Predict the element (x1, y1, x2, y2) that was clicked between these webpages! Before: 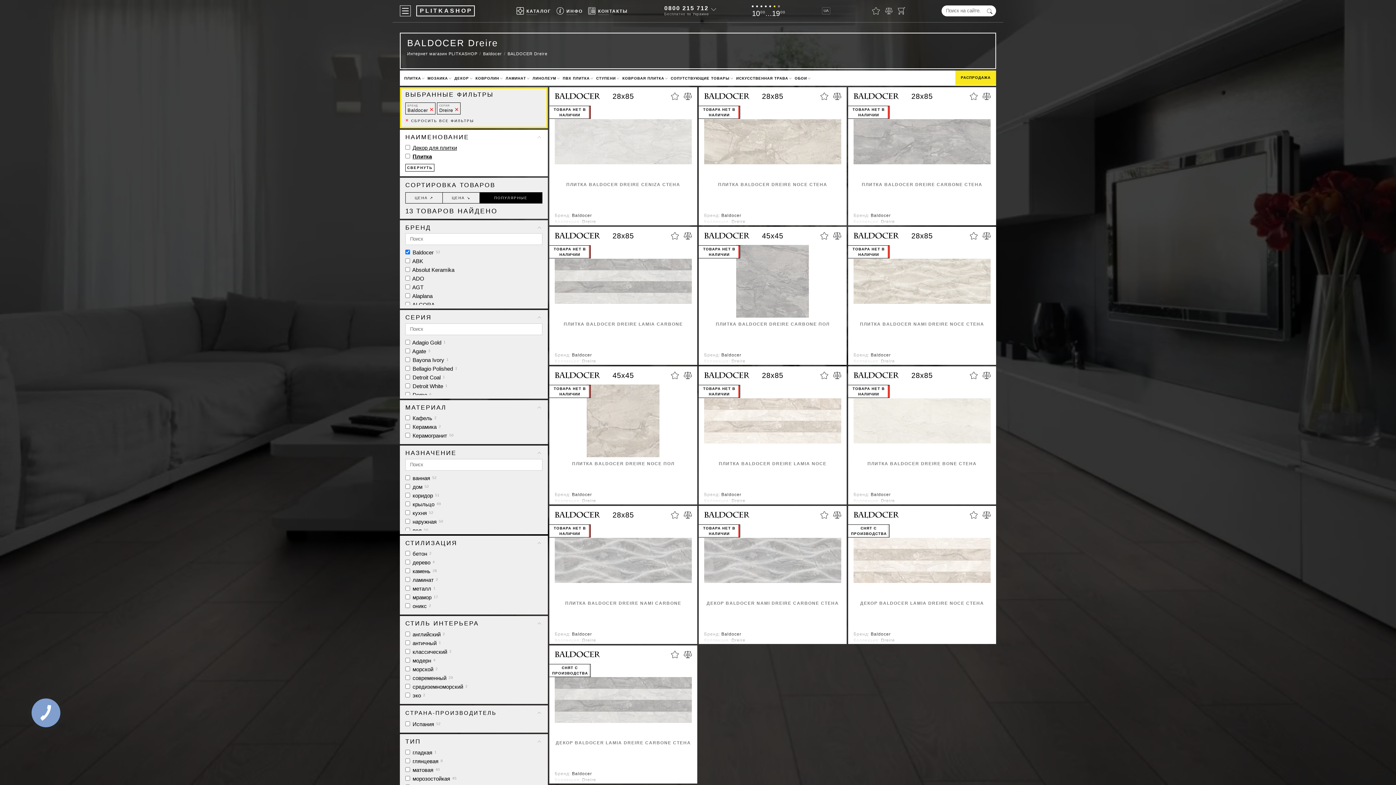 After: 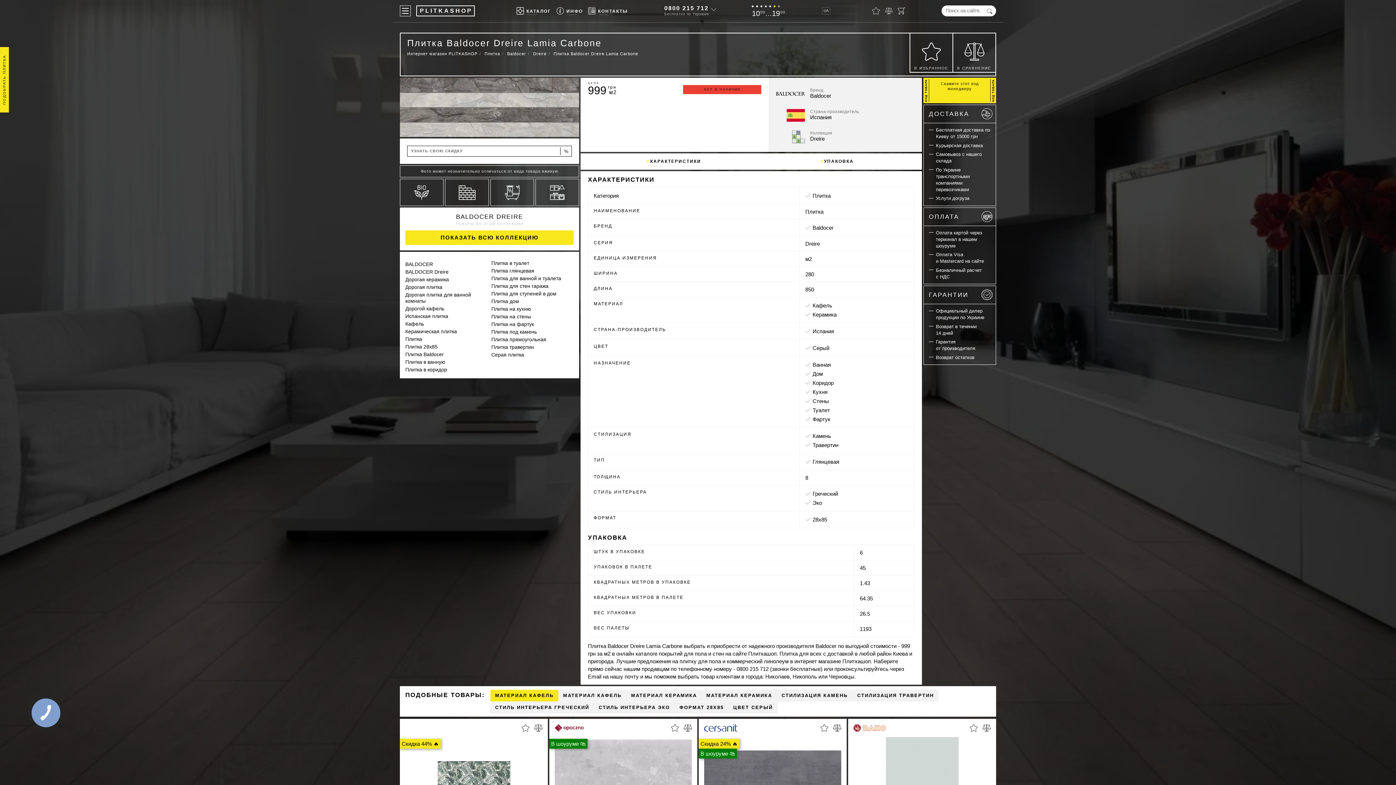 Action: bbox: (549, 245, 697, 354) label: ПЛИТКА BALDOCER DREIRE LAMIA CARBONE